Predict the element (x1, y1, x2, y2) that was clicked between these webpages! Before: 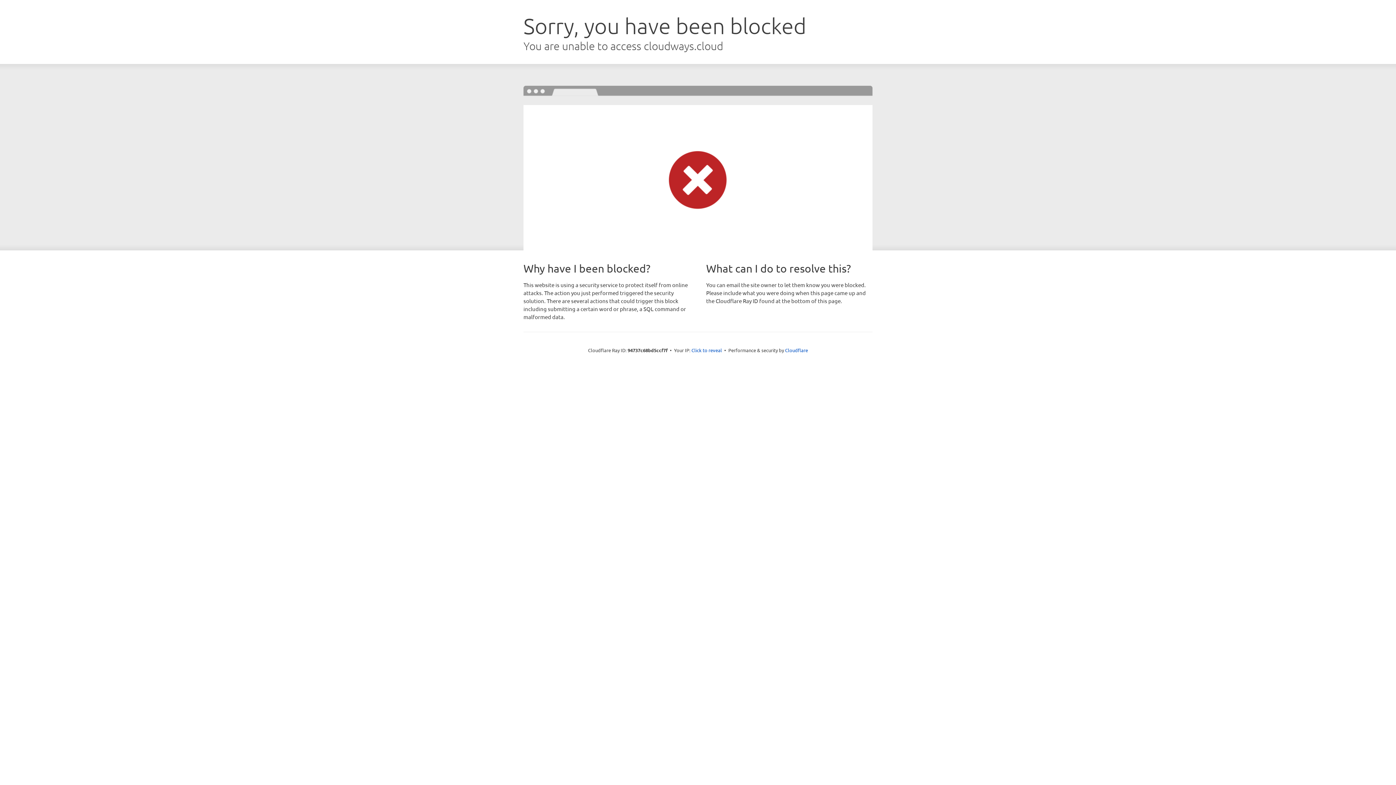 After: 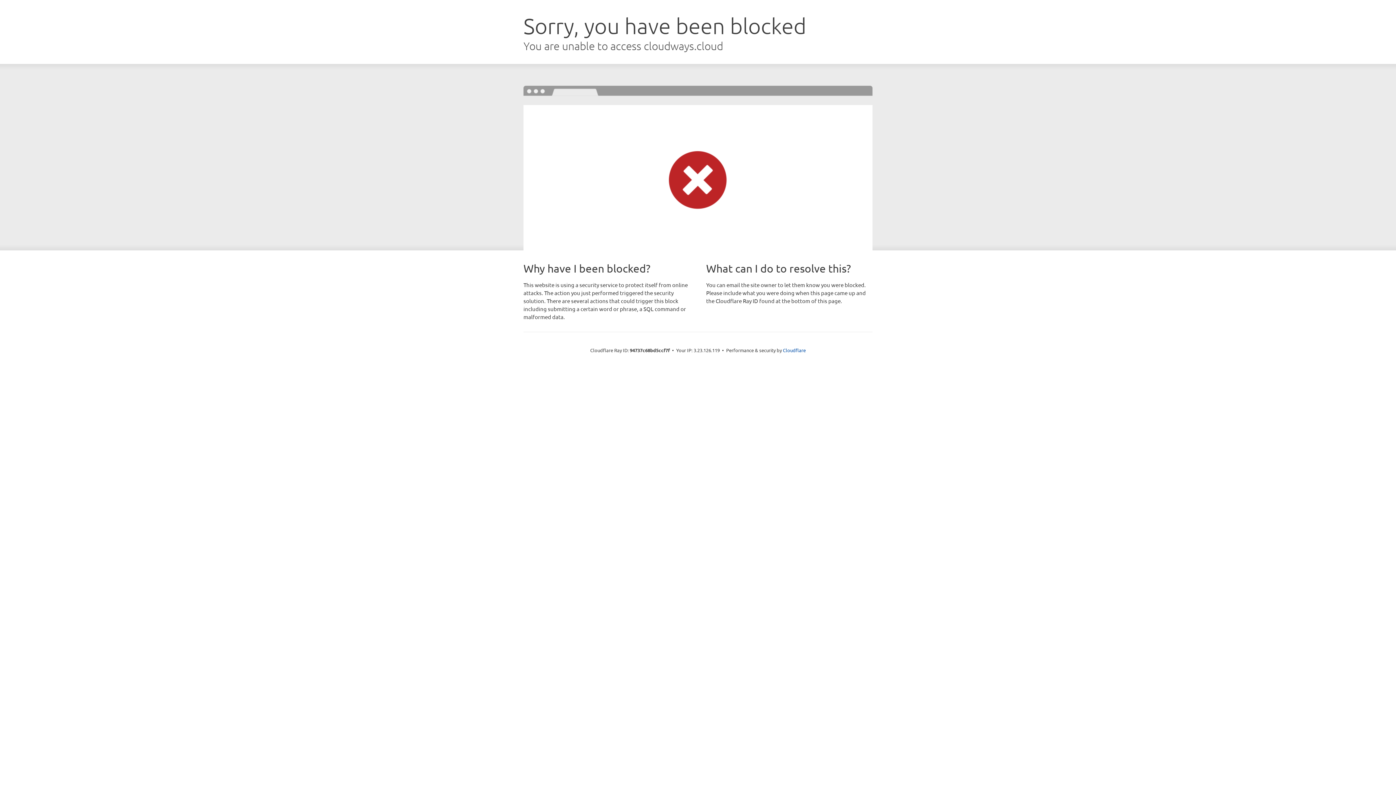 Action: bbox: (691, 346, 722, 353) label: Click to reveal